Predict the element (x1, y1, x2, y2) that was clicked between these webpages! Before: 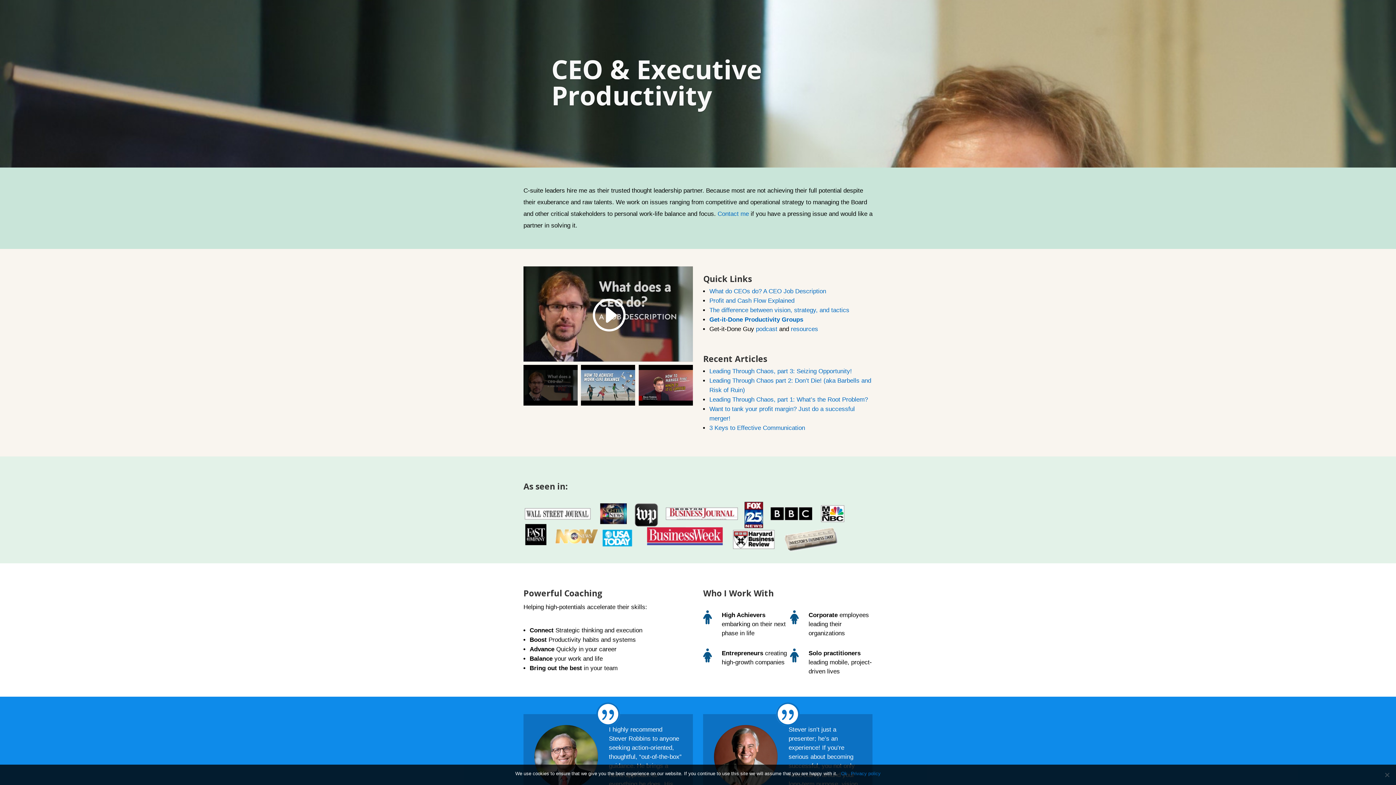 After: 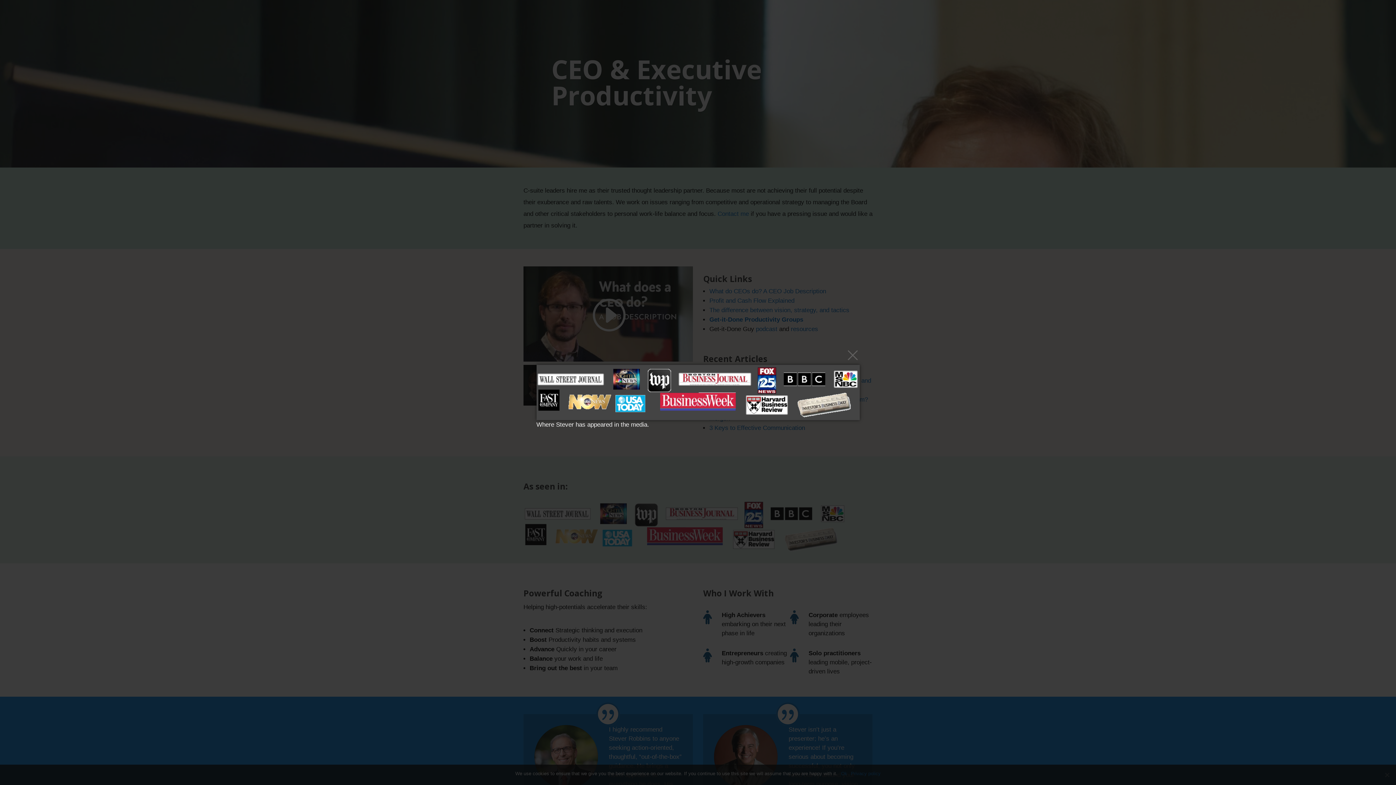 Action: bbox: (523, 549, 846, 556)